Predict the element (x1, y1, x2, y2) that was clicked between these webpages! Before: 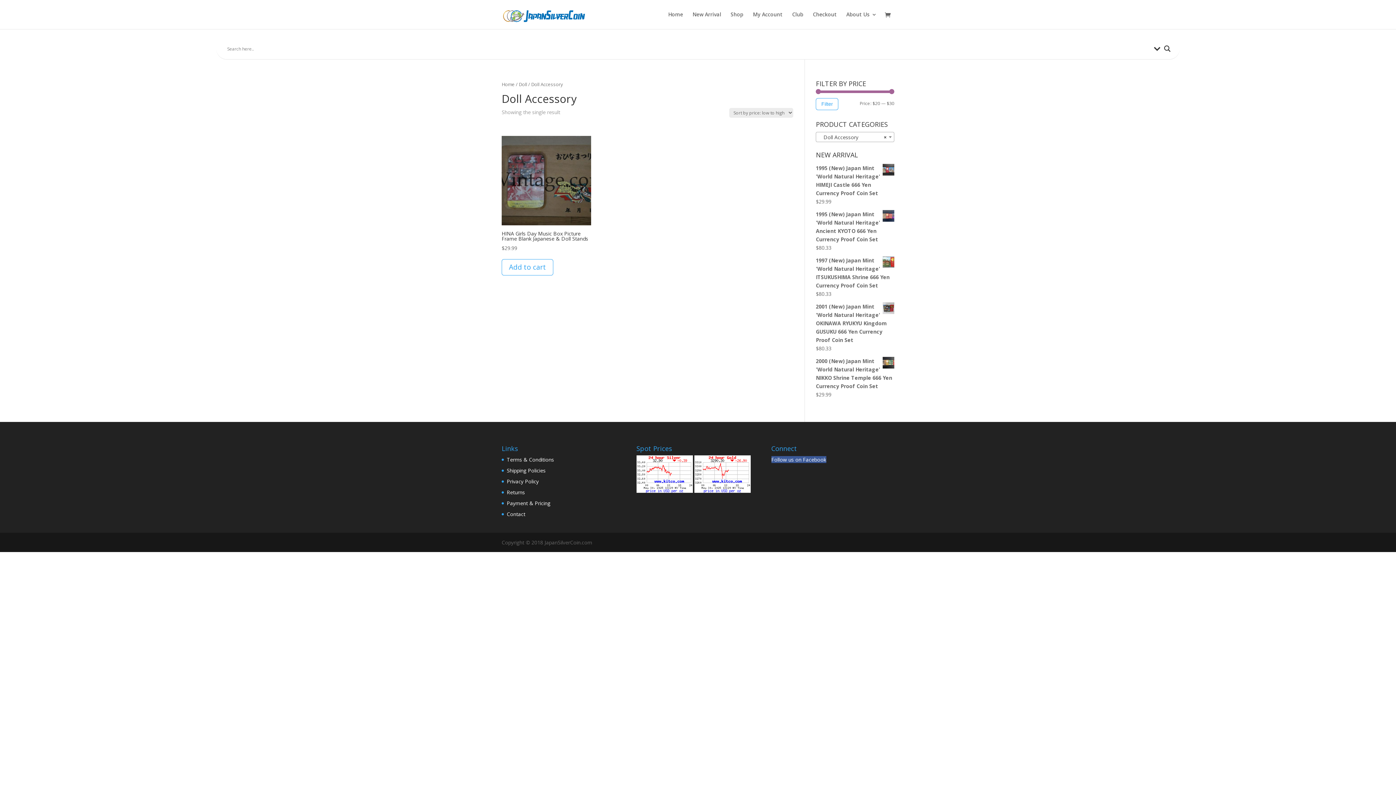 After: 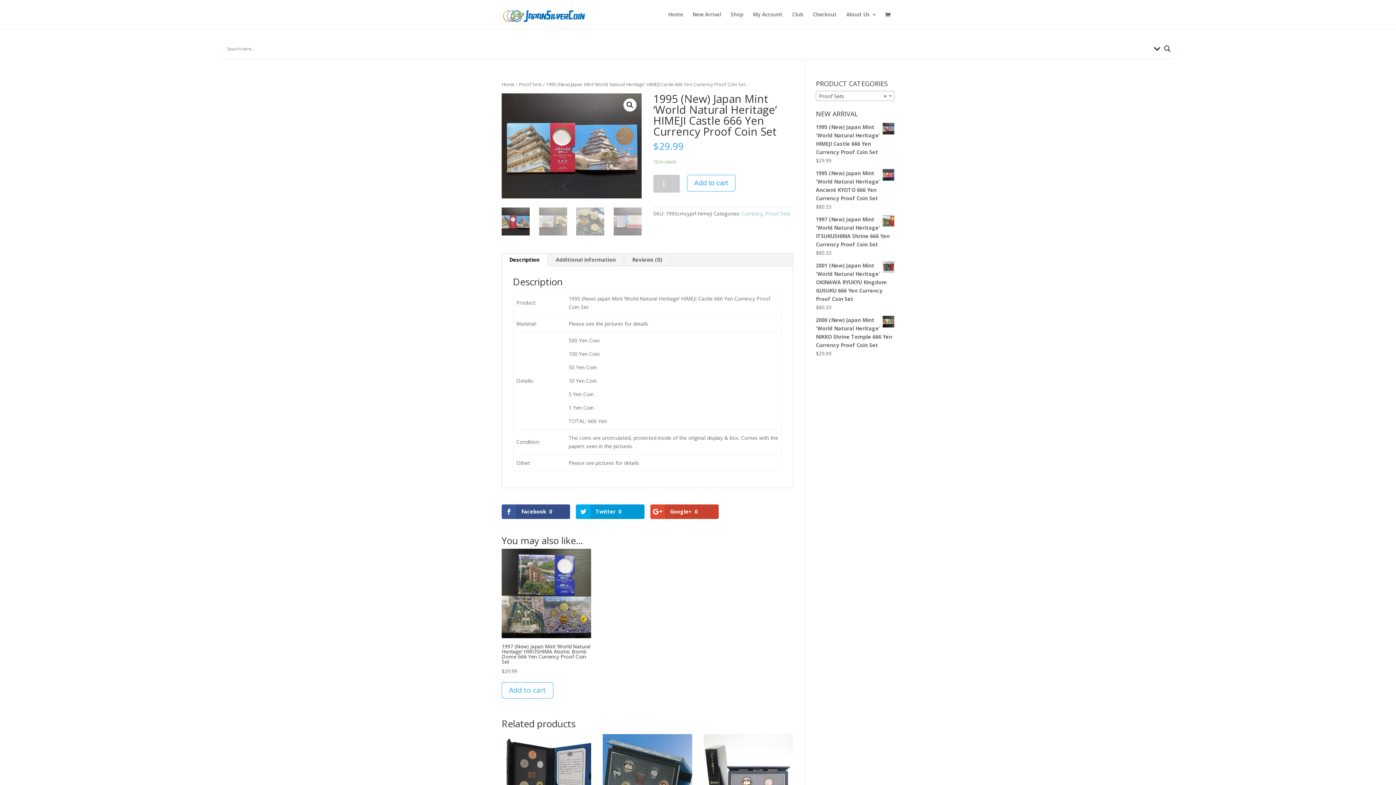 Action: bbox: (816, 163, 894, 197) label: 1995 (New) Japan Mint 'World Natural Heritage' HIMEJI Castle 666 Yen Currency Proof Coin Set